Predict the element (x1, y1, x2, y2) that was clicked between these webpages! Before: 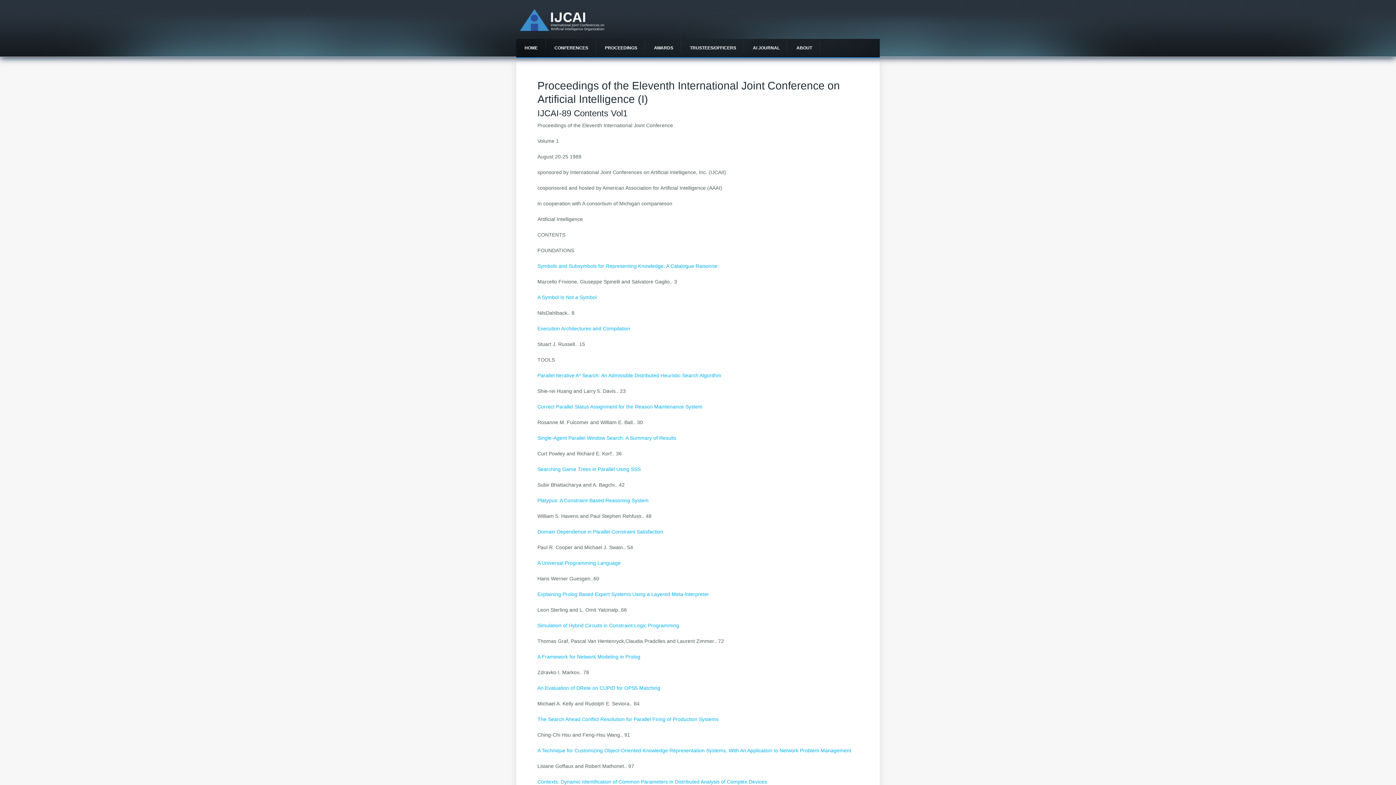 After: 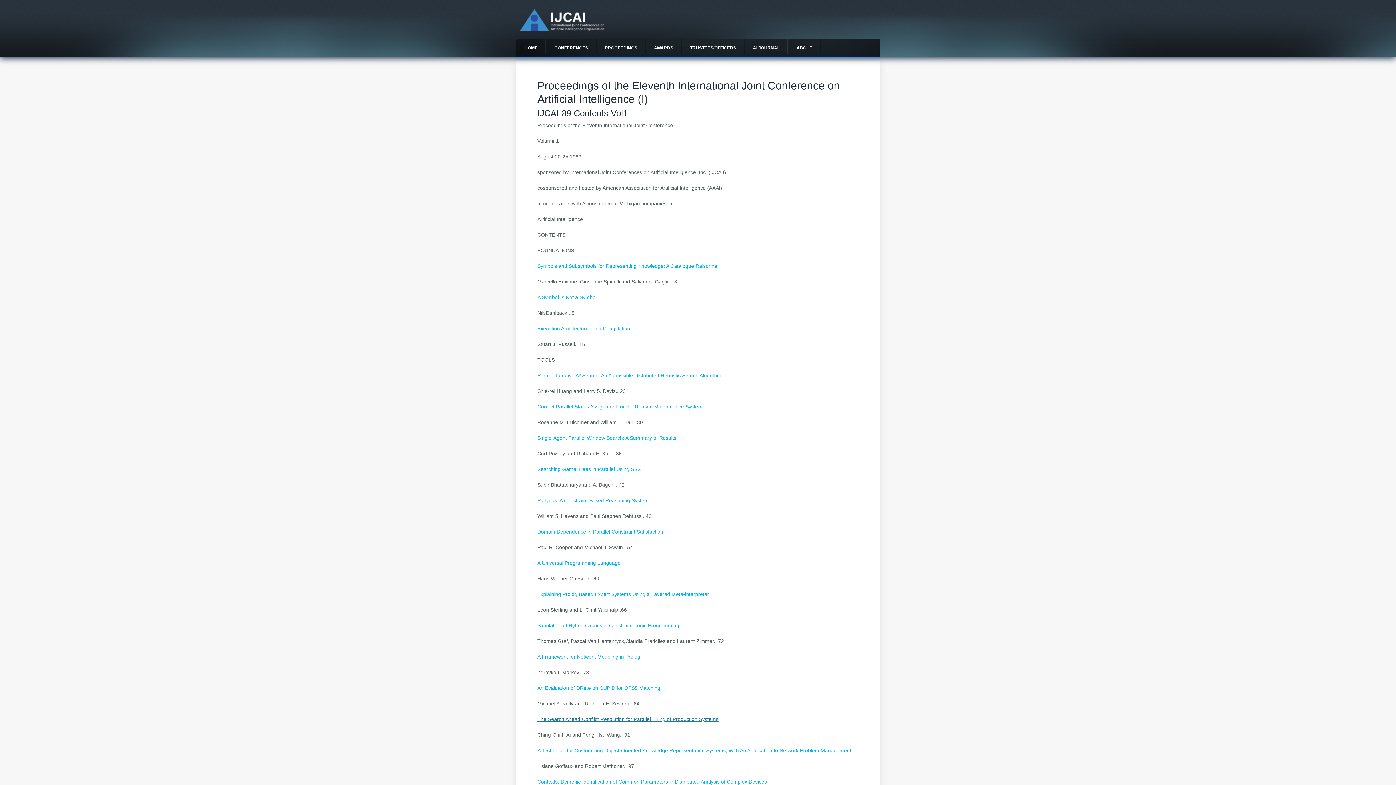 Action: label: The Search Ahead Conflict Resolution for Parallel Firing of Production Systems bbox: (537, 716, 718, 722)